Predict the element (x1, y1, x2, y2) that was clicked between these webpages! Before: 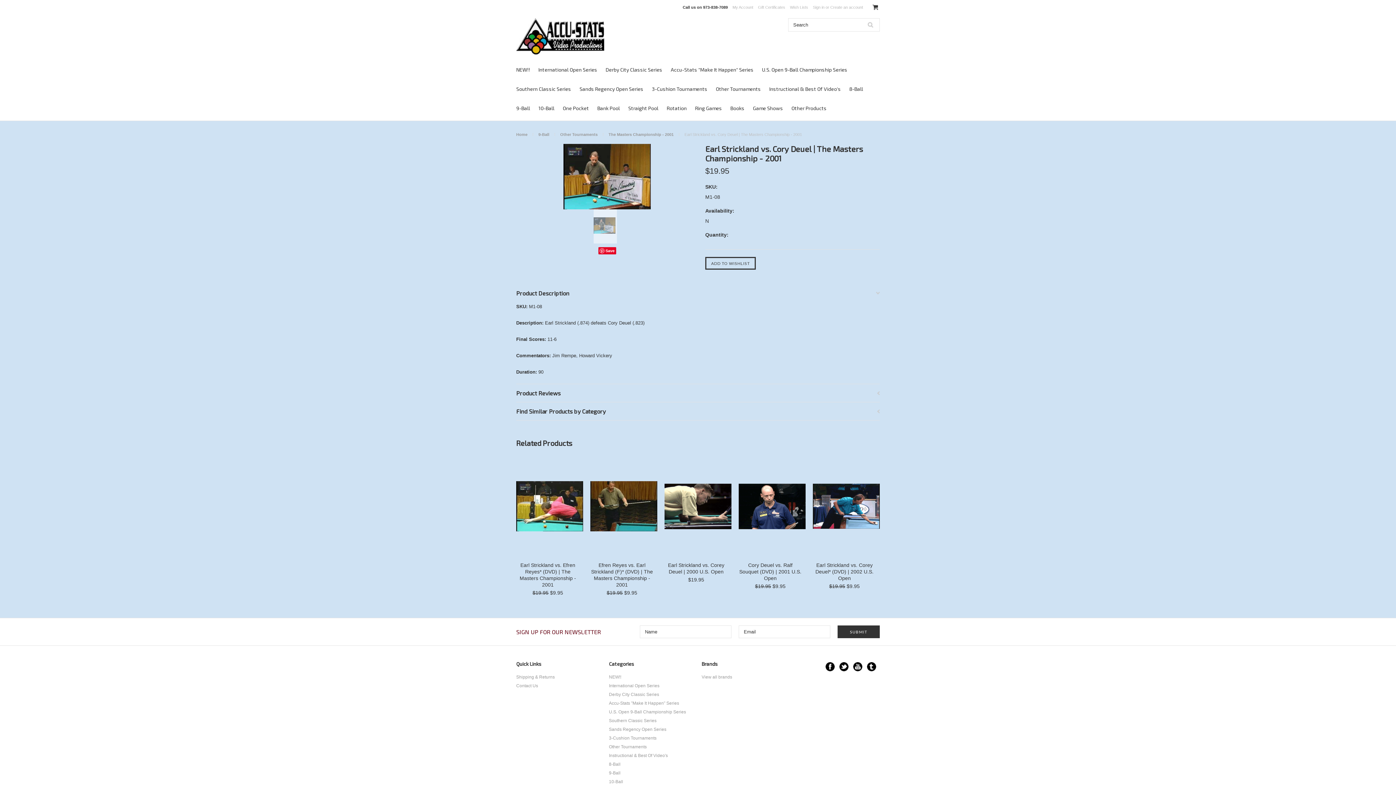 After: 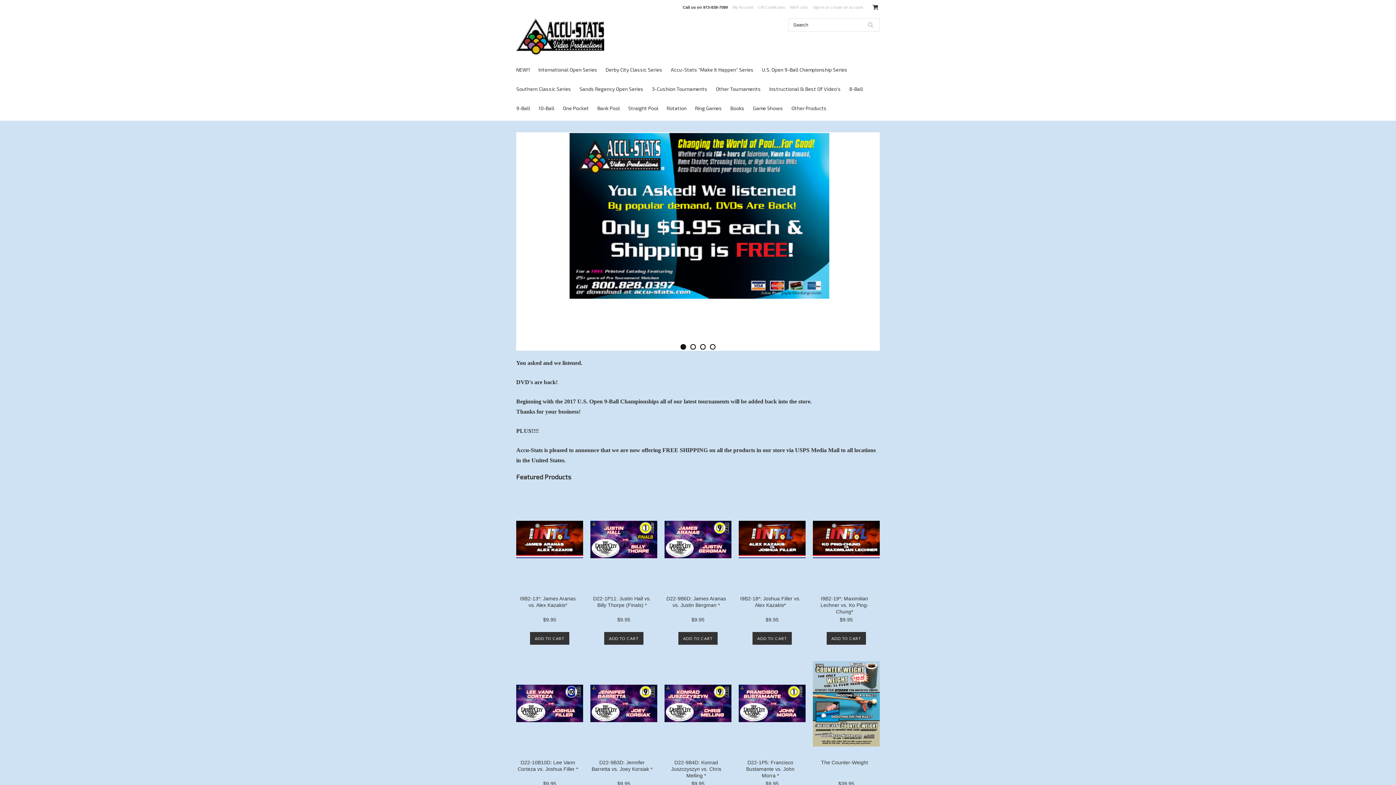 Action: bbox: (516, 49, 604, 55)